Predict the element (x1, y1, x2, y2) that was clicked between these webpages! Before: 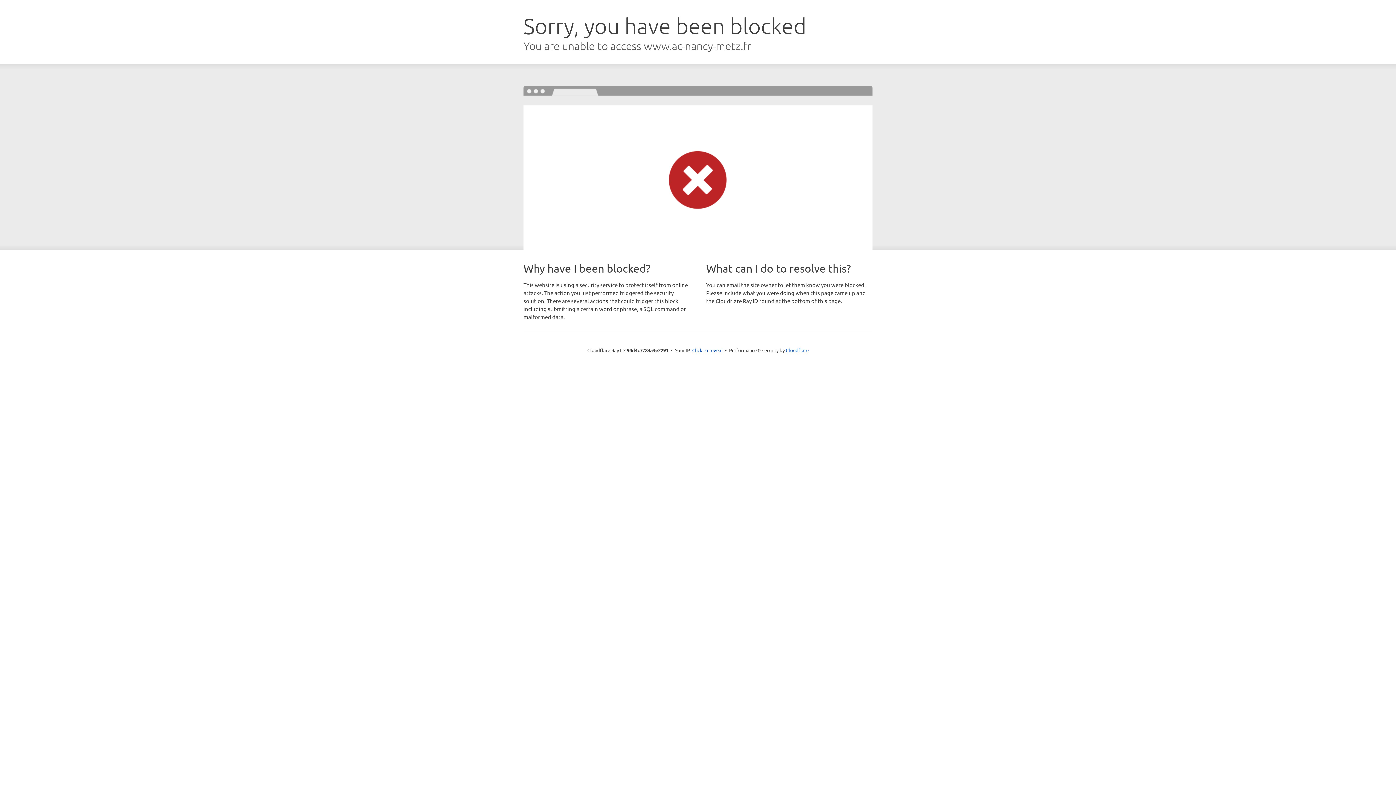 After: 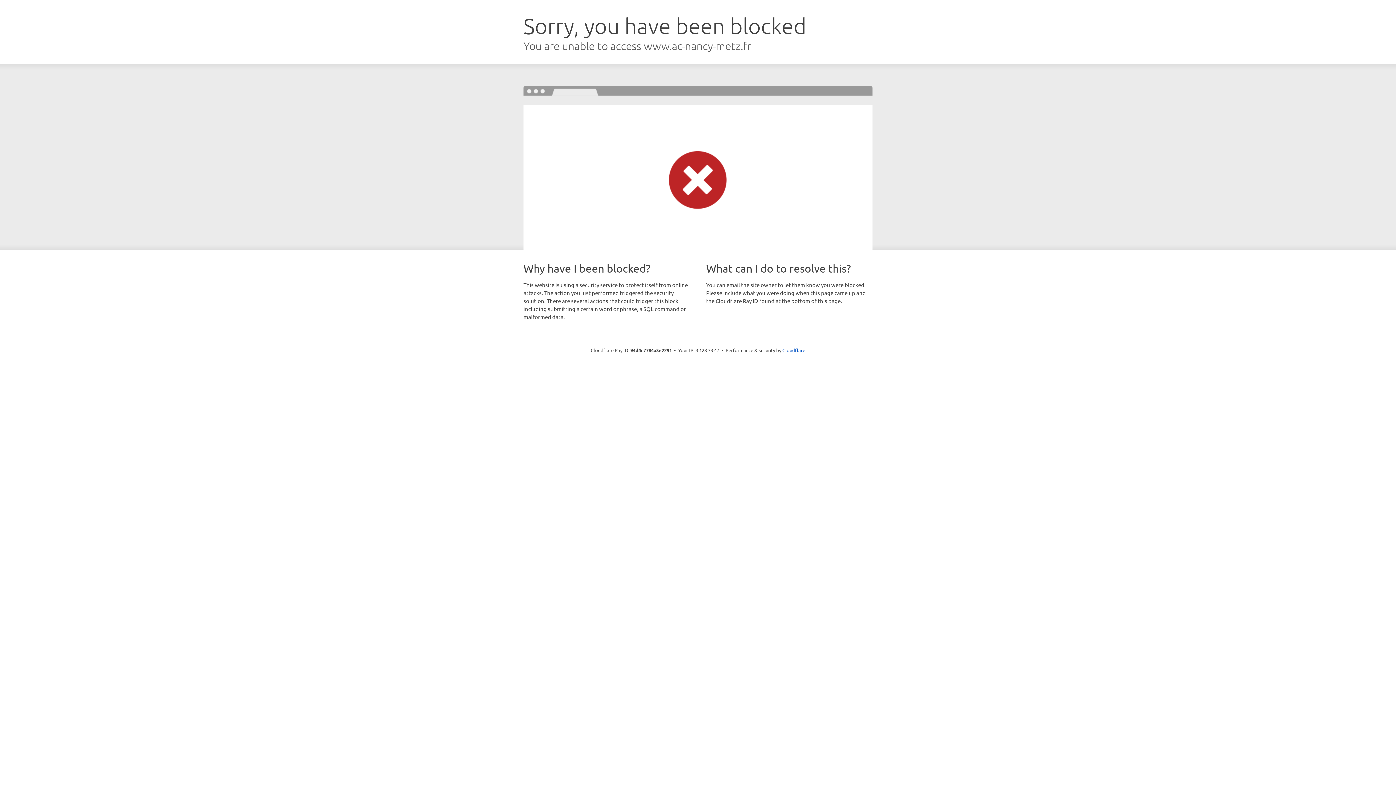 Action: label: Click to reveal bbox: (692, 346, 722, 353)